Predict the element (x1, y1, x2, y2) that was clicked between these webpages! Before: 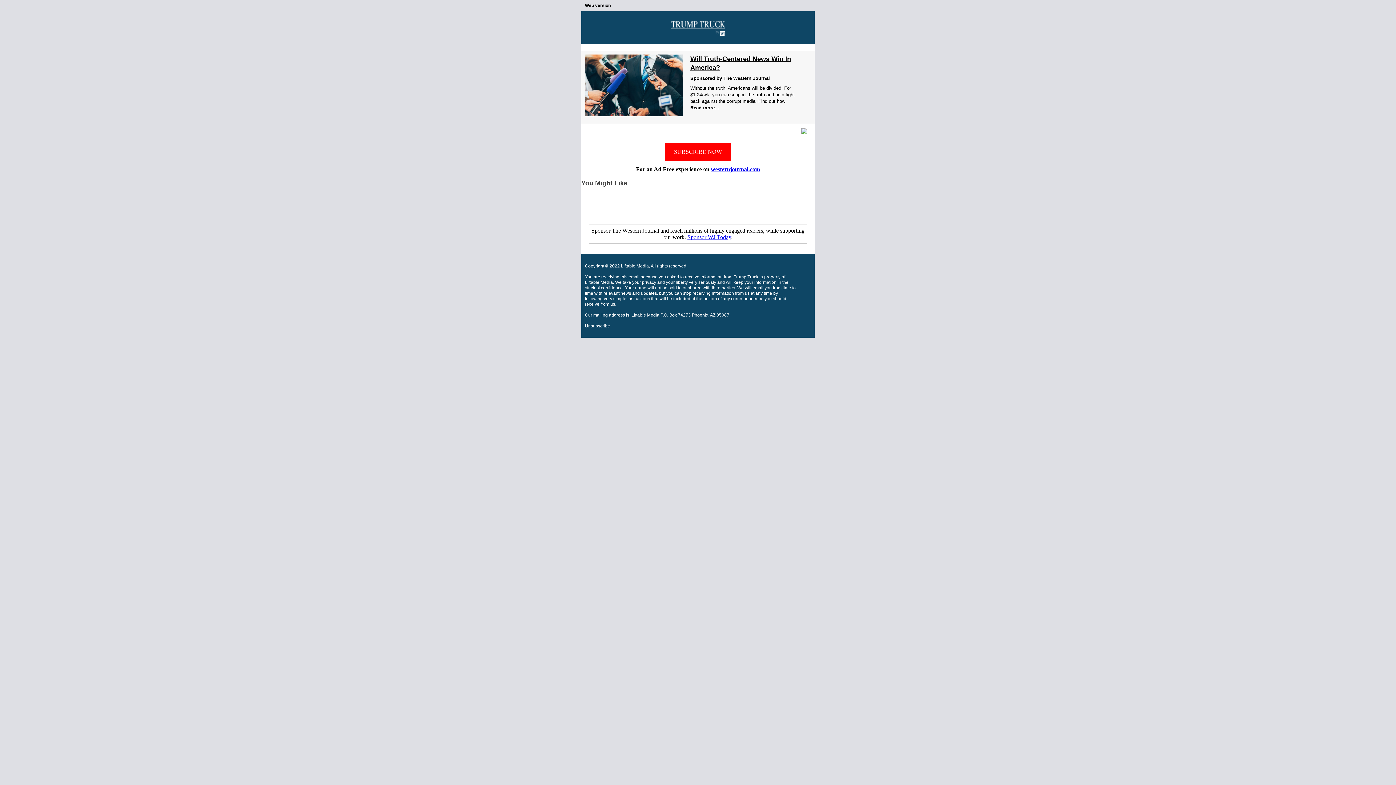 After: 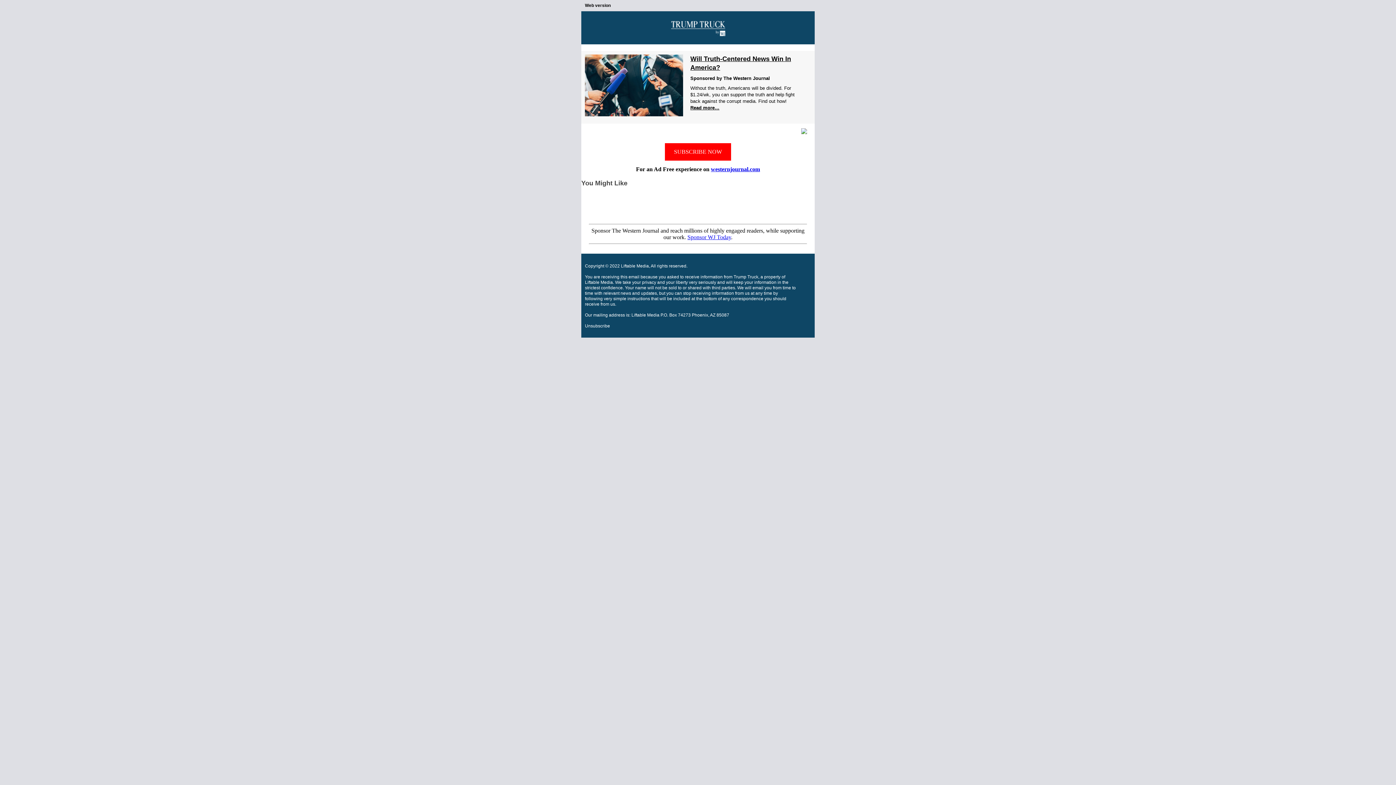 Action: label: Unsubscribe bbox: (585, 323, 610, 328)